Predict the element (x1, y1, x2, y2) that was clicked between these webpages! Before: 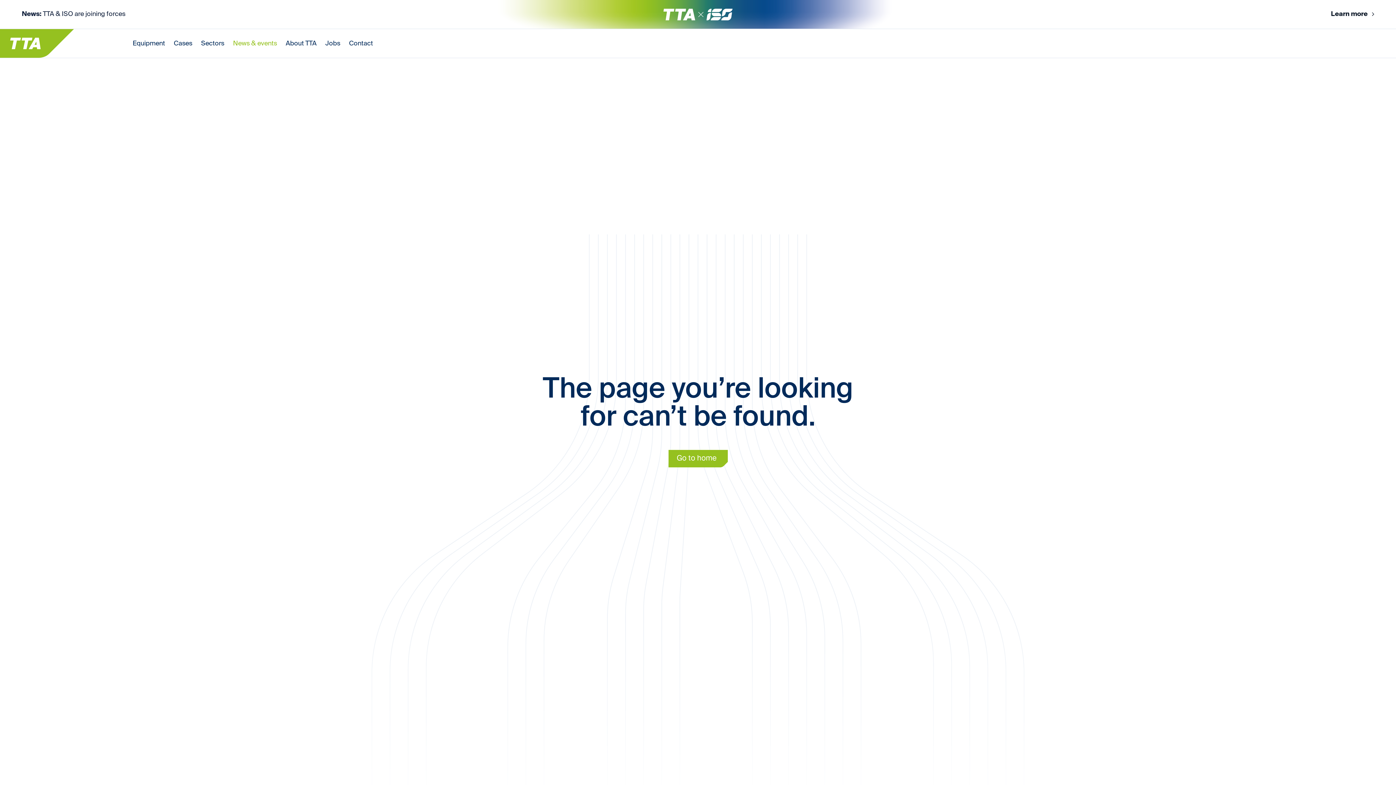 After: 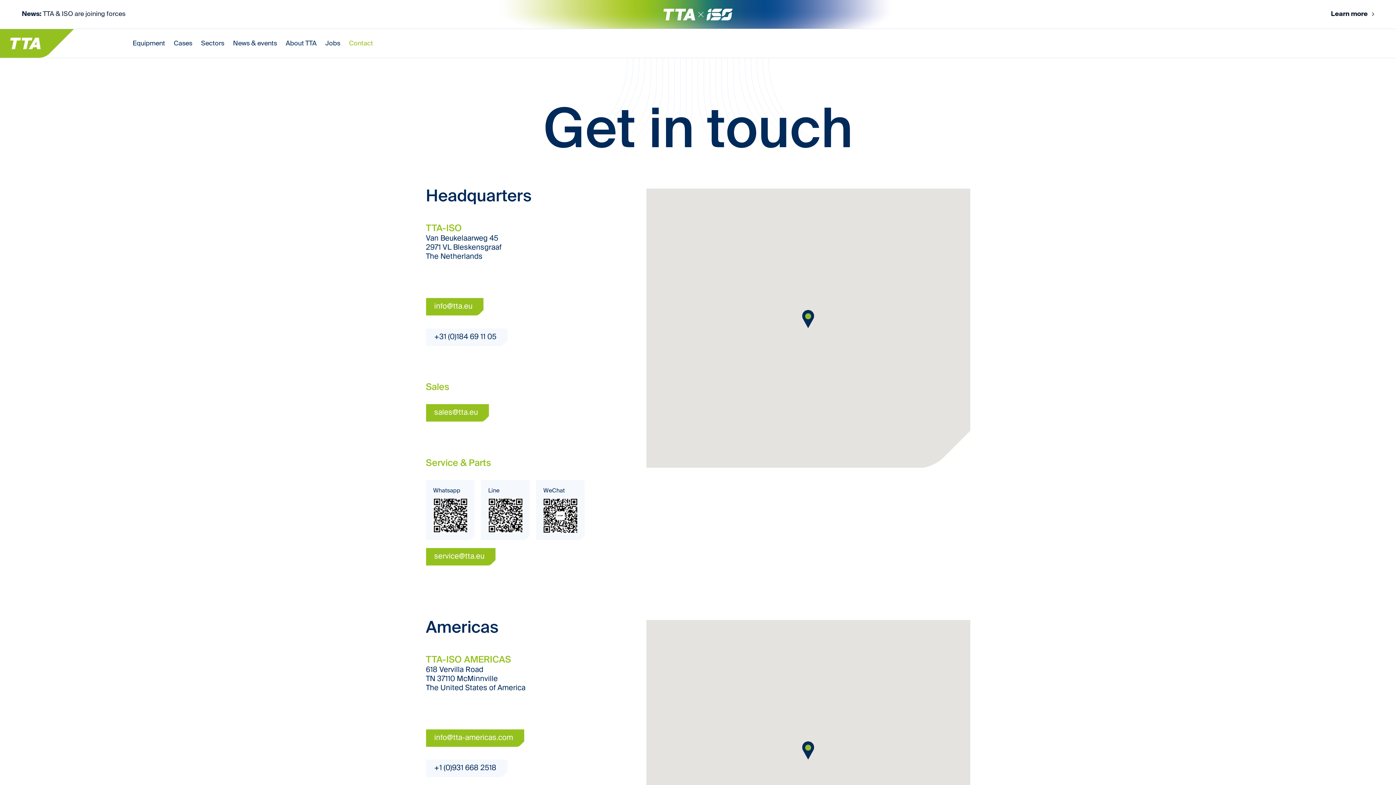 Action: label: Contact bbox: (349, 29, 373, 57)